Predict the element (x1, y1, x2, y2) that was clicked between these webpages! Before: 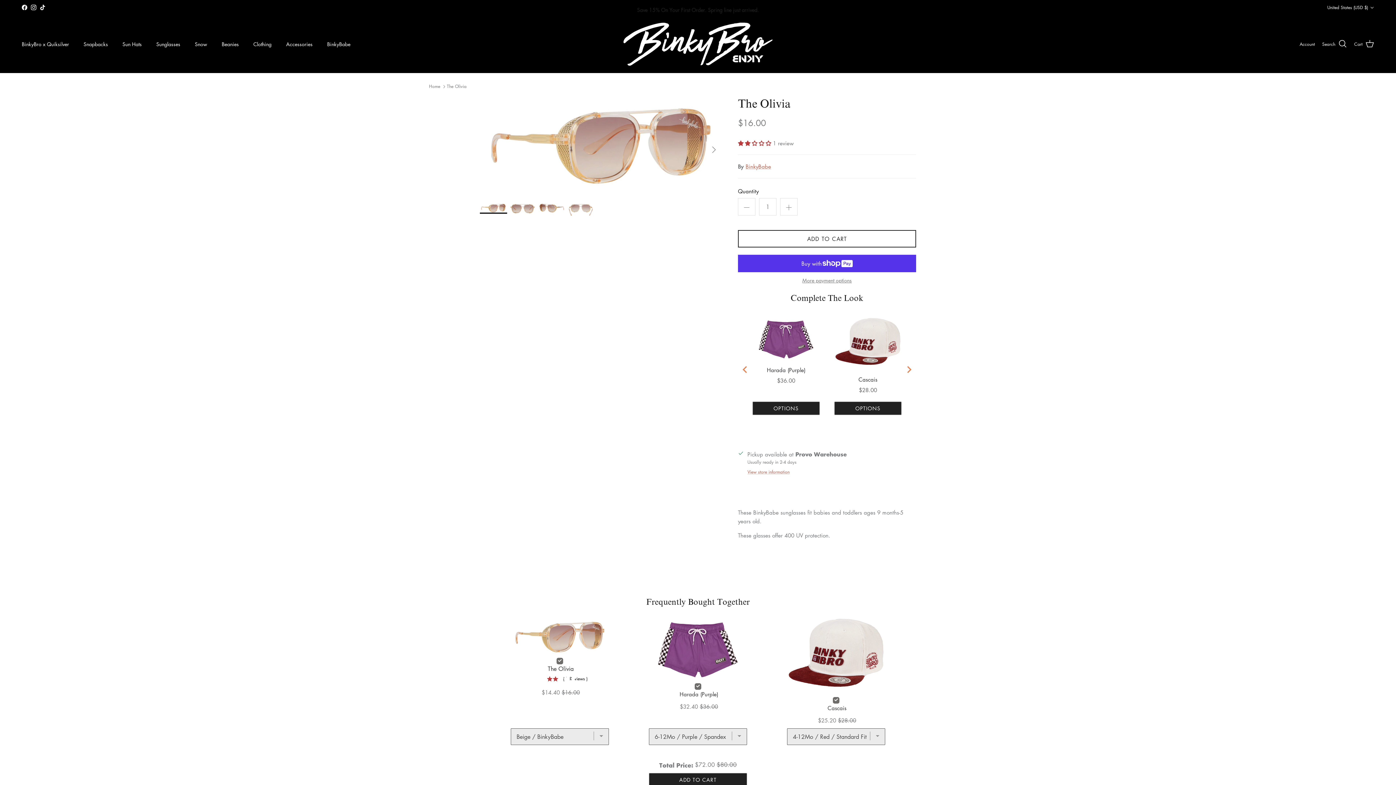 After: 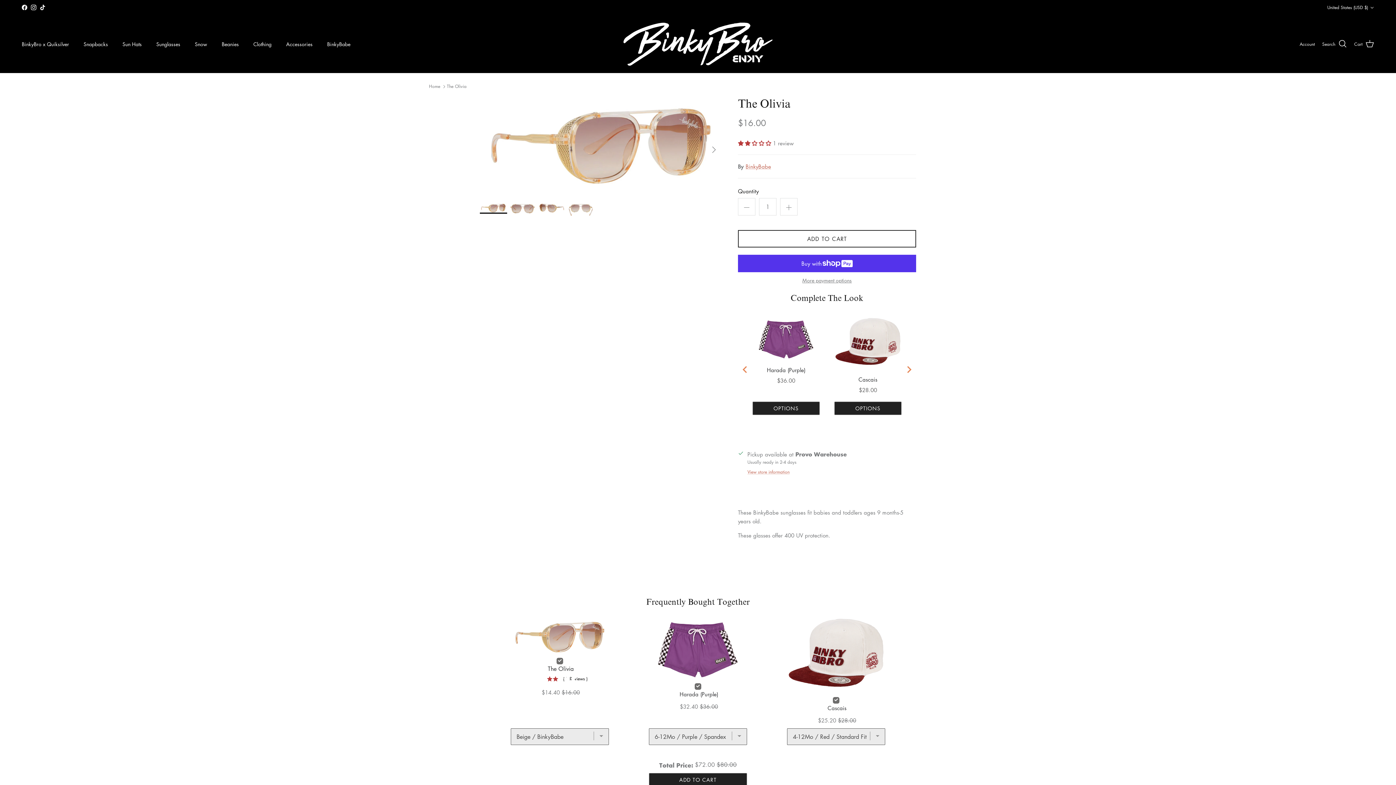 Action: bbox: (21, 4, 27, 10) label: Facebook